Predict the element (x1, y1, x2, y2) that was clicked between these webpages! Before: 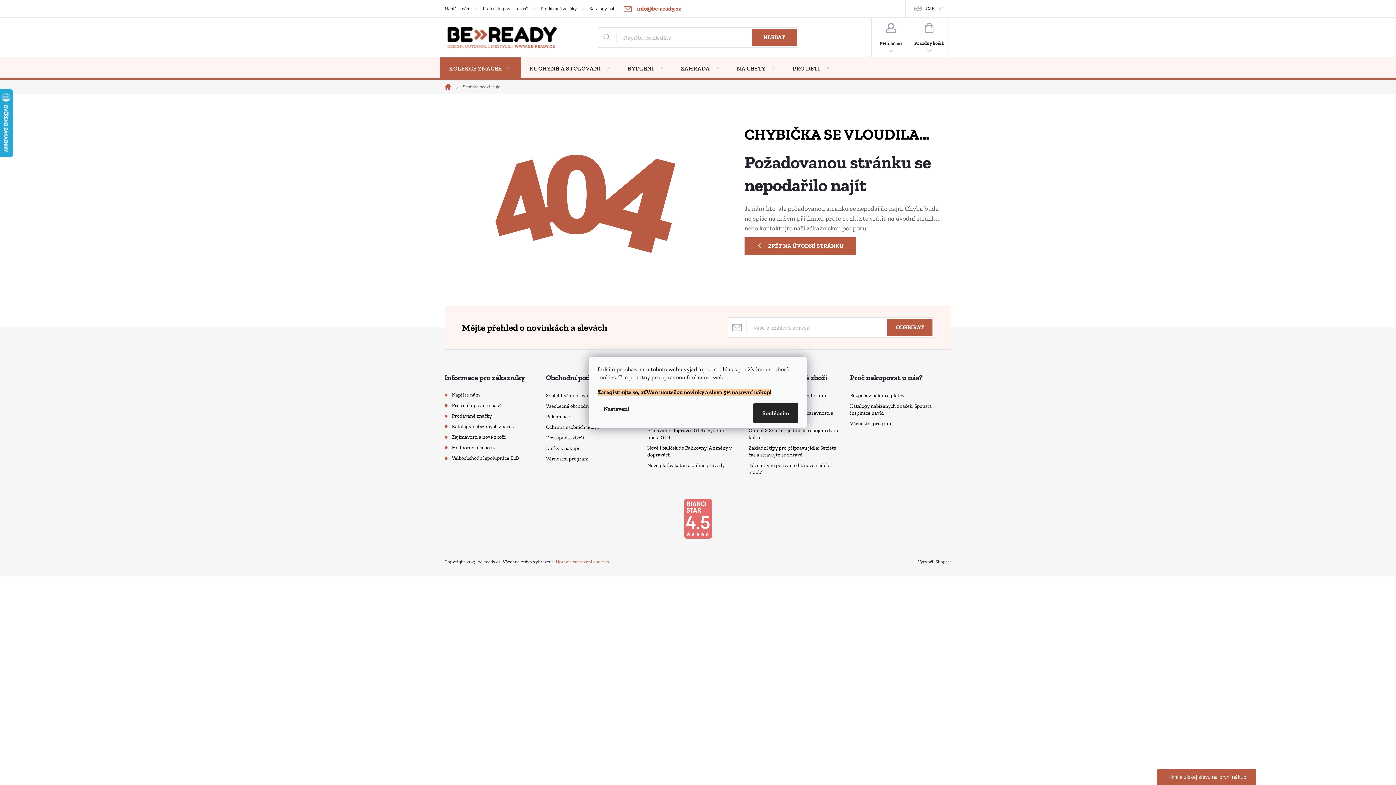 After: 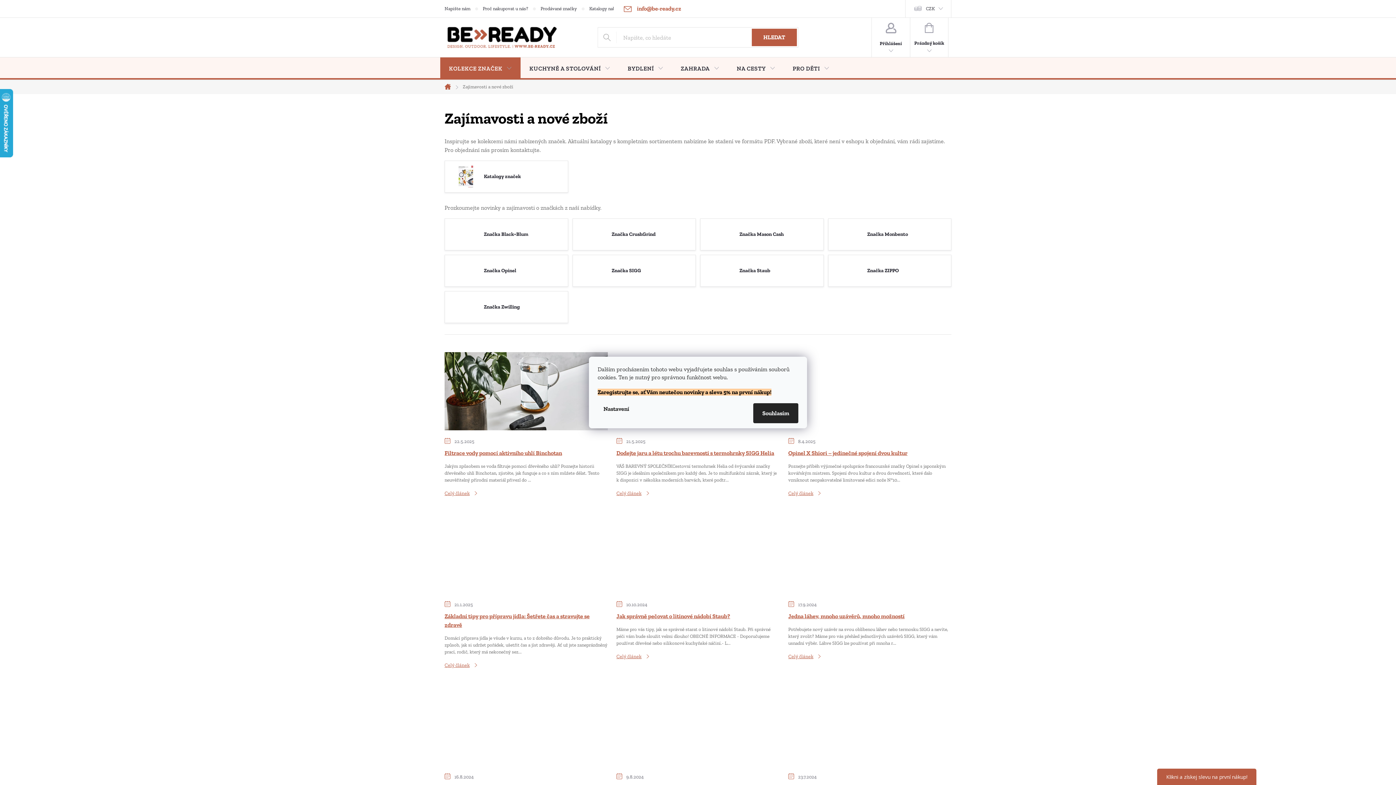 Action: label: Zajímavosti a nové zboží bbox: (452, 434, 505, 440)